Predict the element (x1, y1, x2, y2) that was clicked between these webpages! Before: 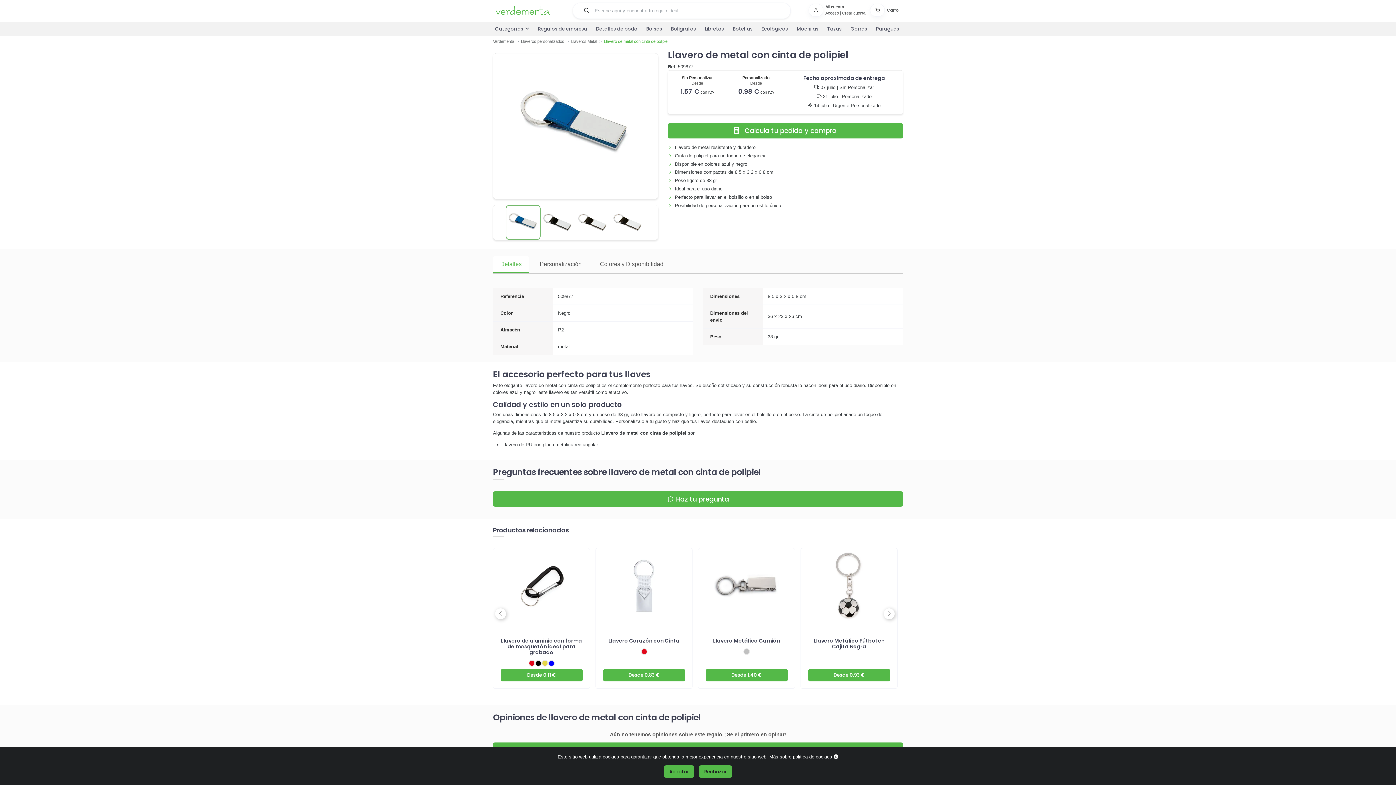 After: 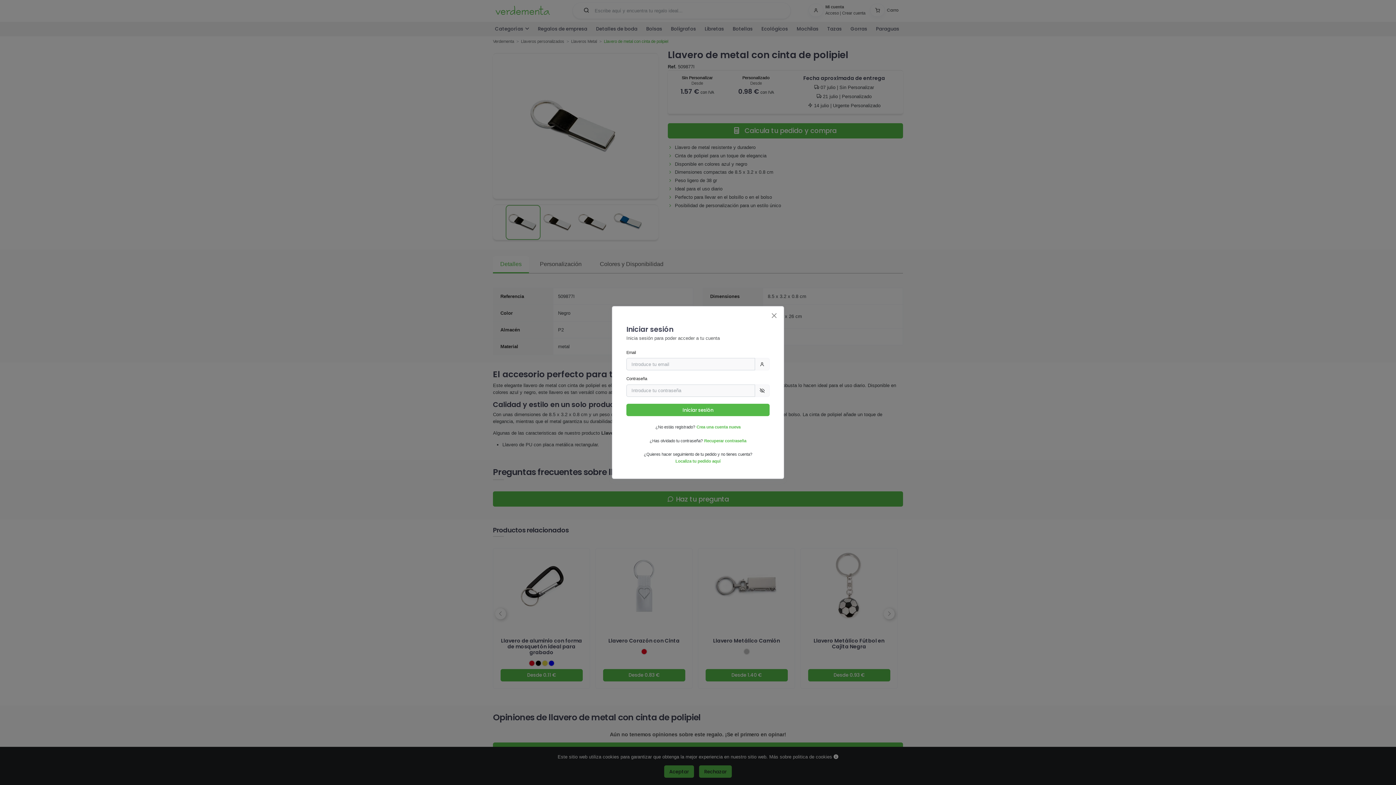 Action: label: Acceso bbox: (825, 10, 839, 15)